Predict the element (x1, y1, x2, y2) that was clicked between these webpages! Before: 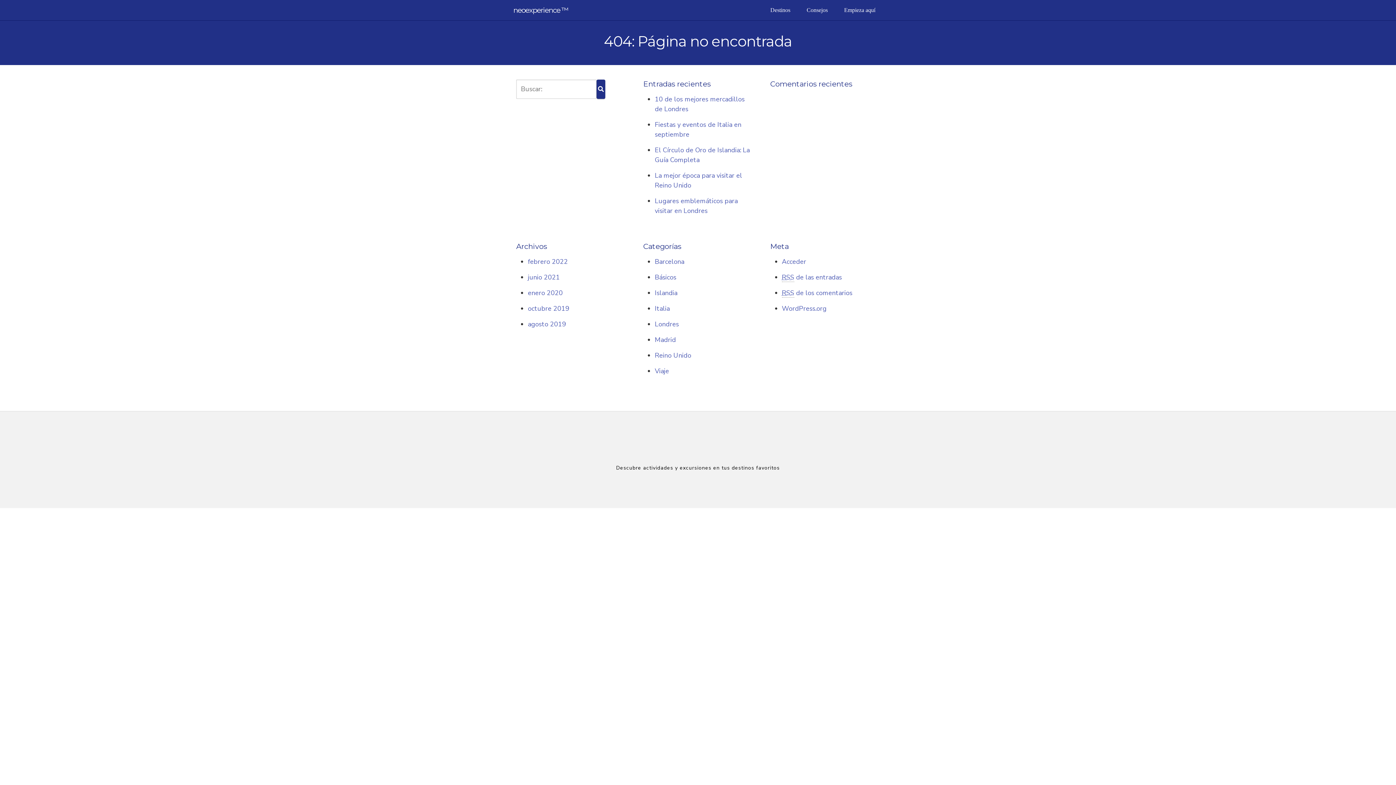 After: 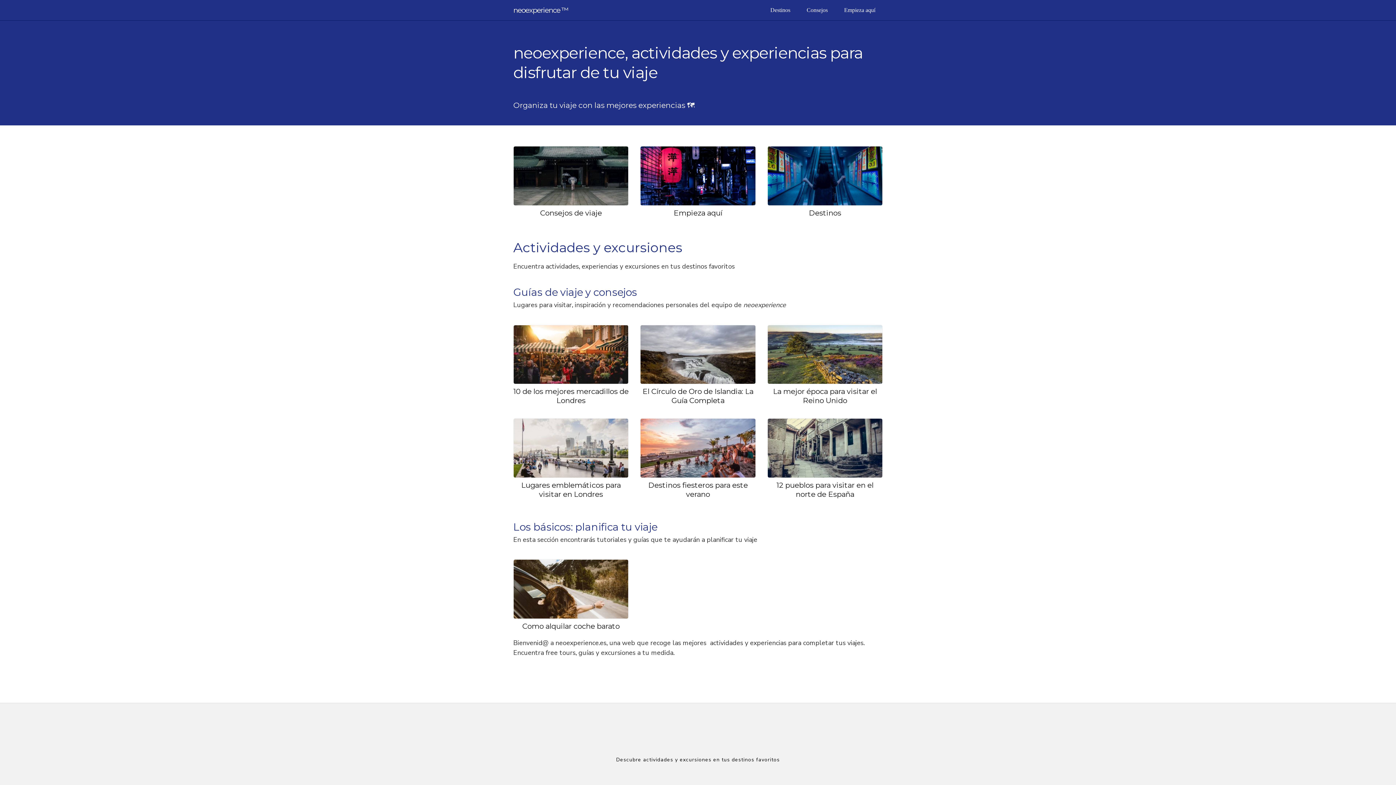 Action: label: neoexperience ™ bbox: (513, 6, 568, 13)